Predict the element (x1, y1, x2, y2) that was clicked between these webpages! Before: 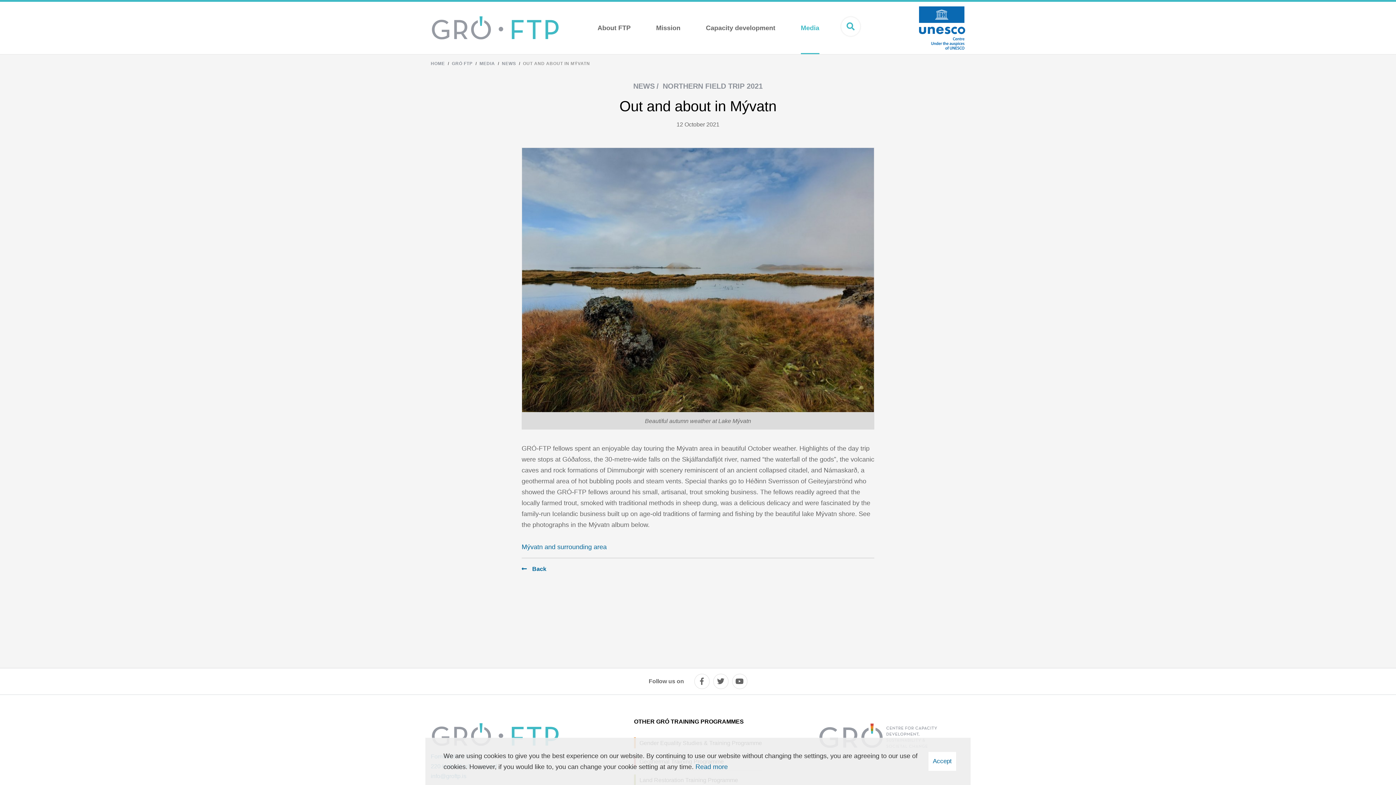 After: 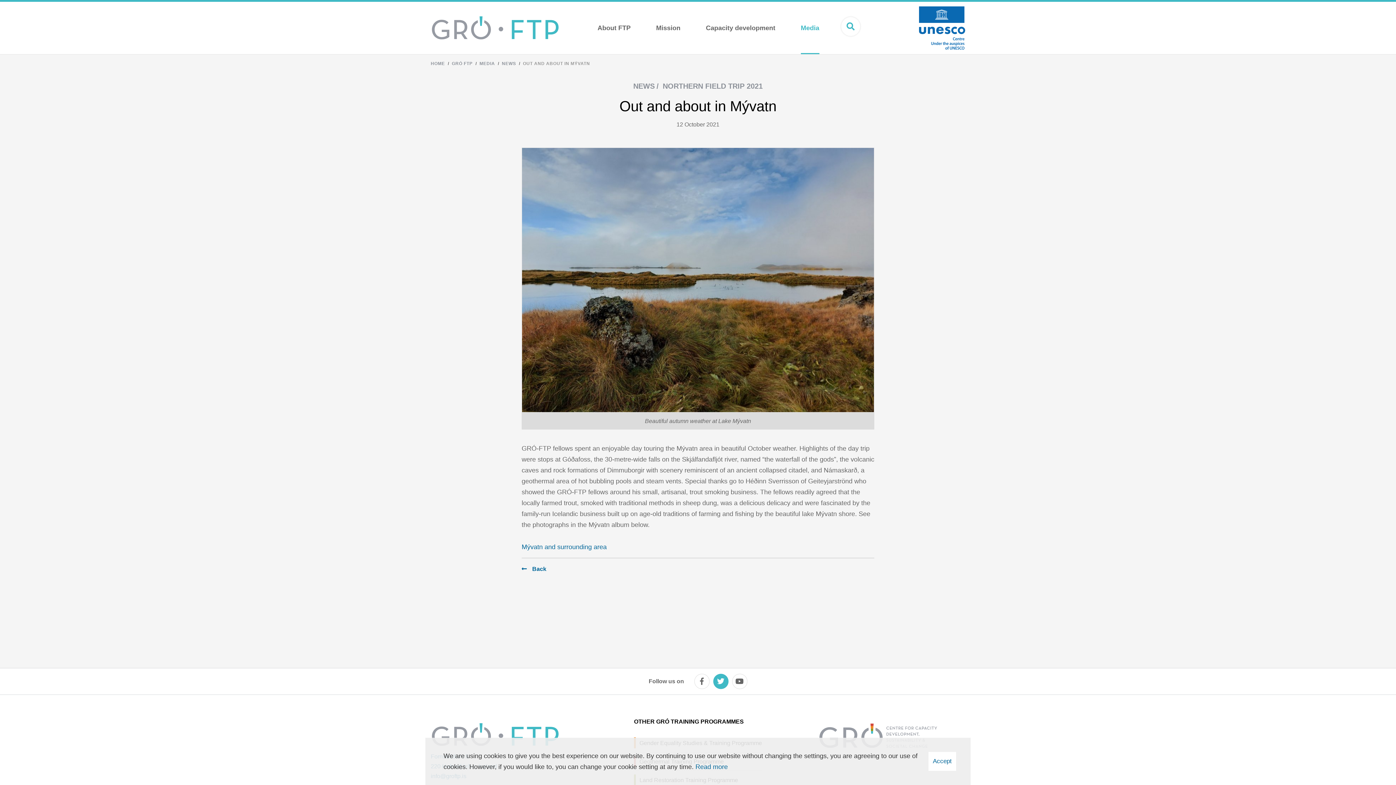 Action: bbox: (713, 674, 728, 689) label: twitter